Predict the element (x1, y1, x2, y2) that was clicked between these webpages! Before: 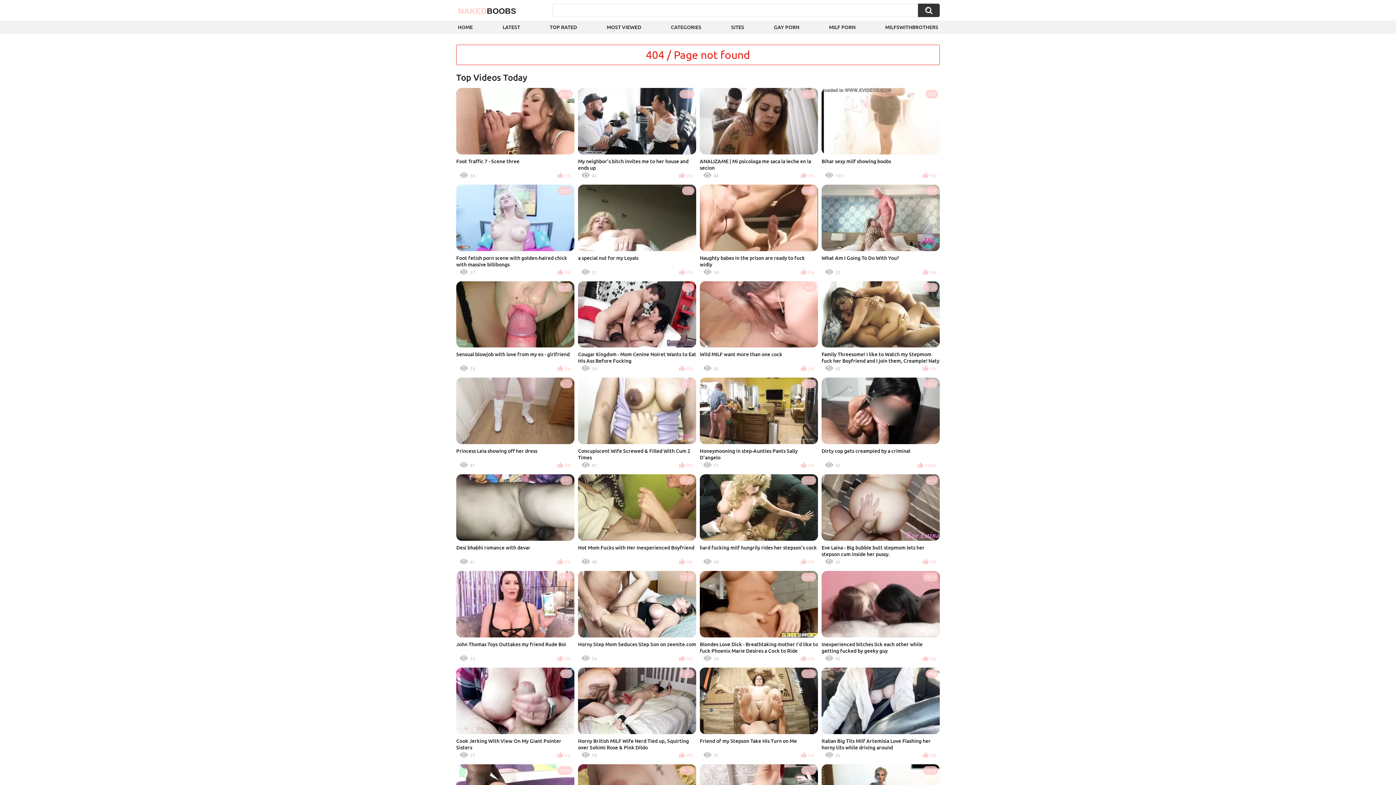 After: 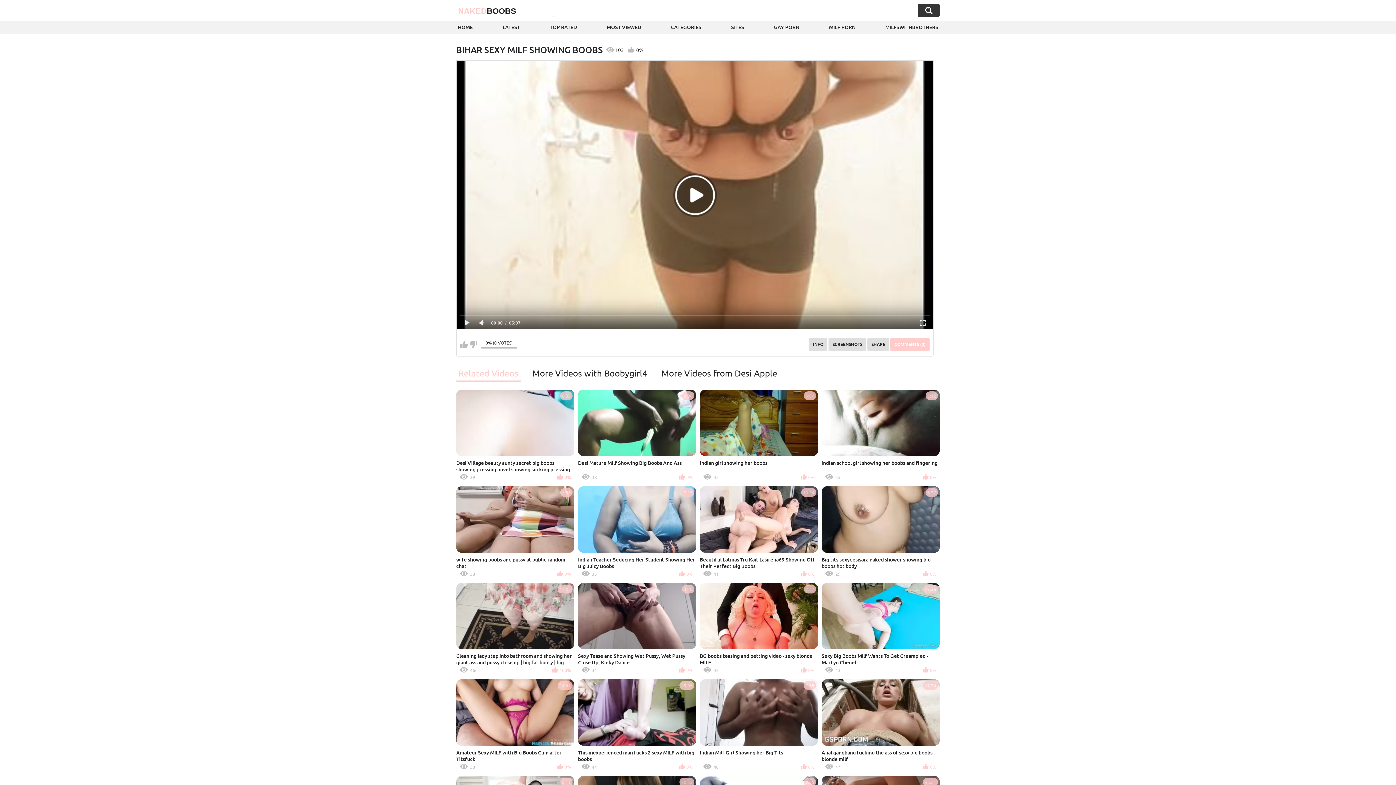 Action: bbox: (821, 88, 940, 181) label: 5:07
Bihar sexy milf showing boobs
103
0%